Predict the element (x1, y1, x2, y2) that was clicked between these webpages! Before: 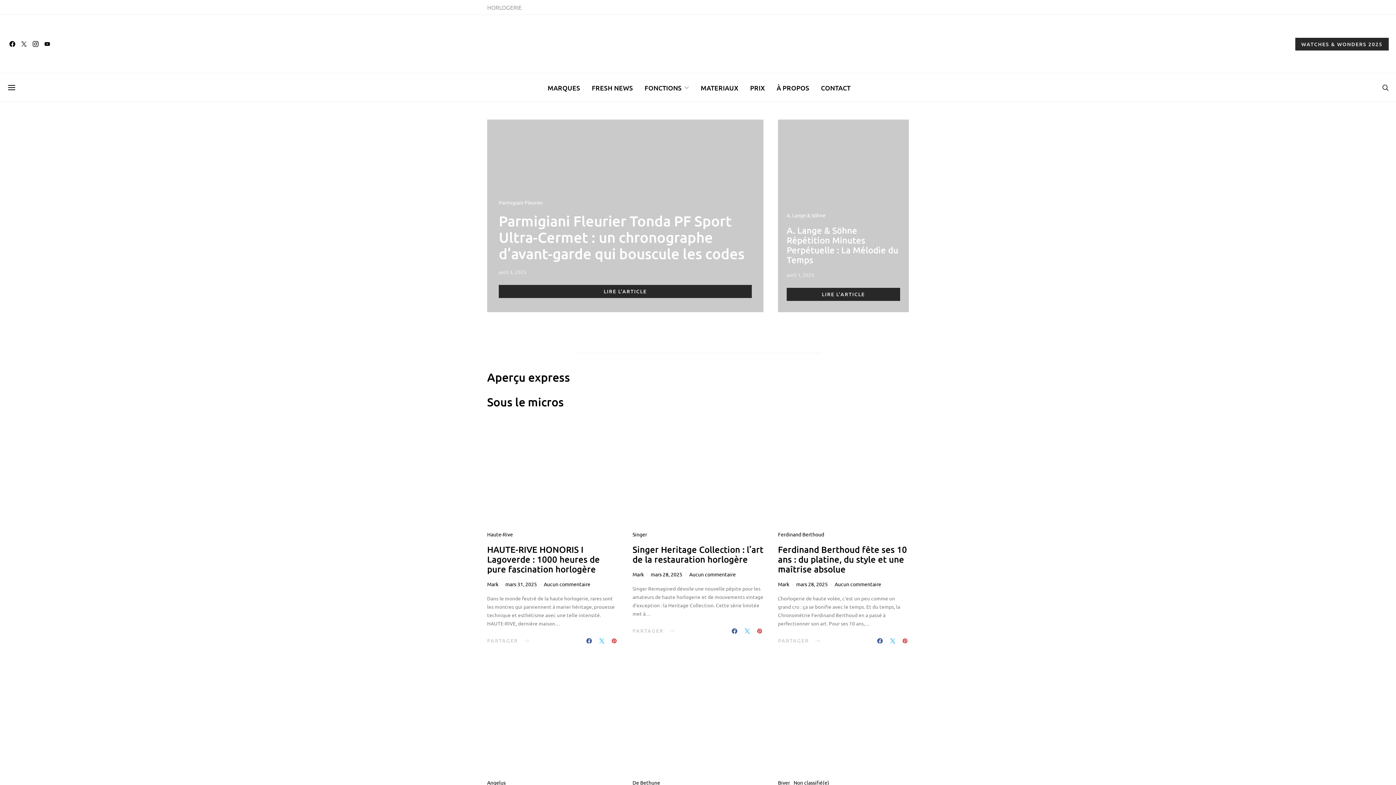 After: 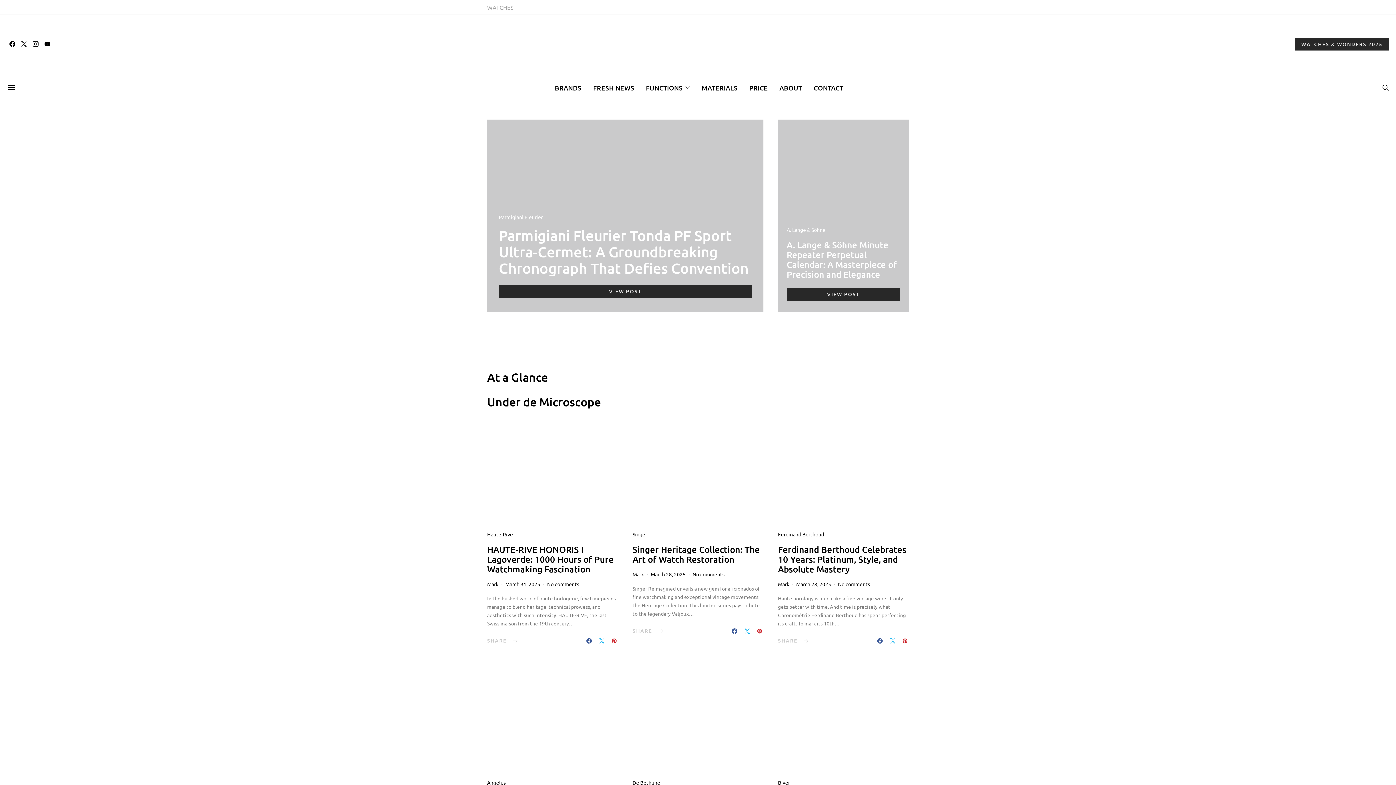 Action: bbox: (610, 638, 618, 643)